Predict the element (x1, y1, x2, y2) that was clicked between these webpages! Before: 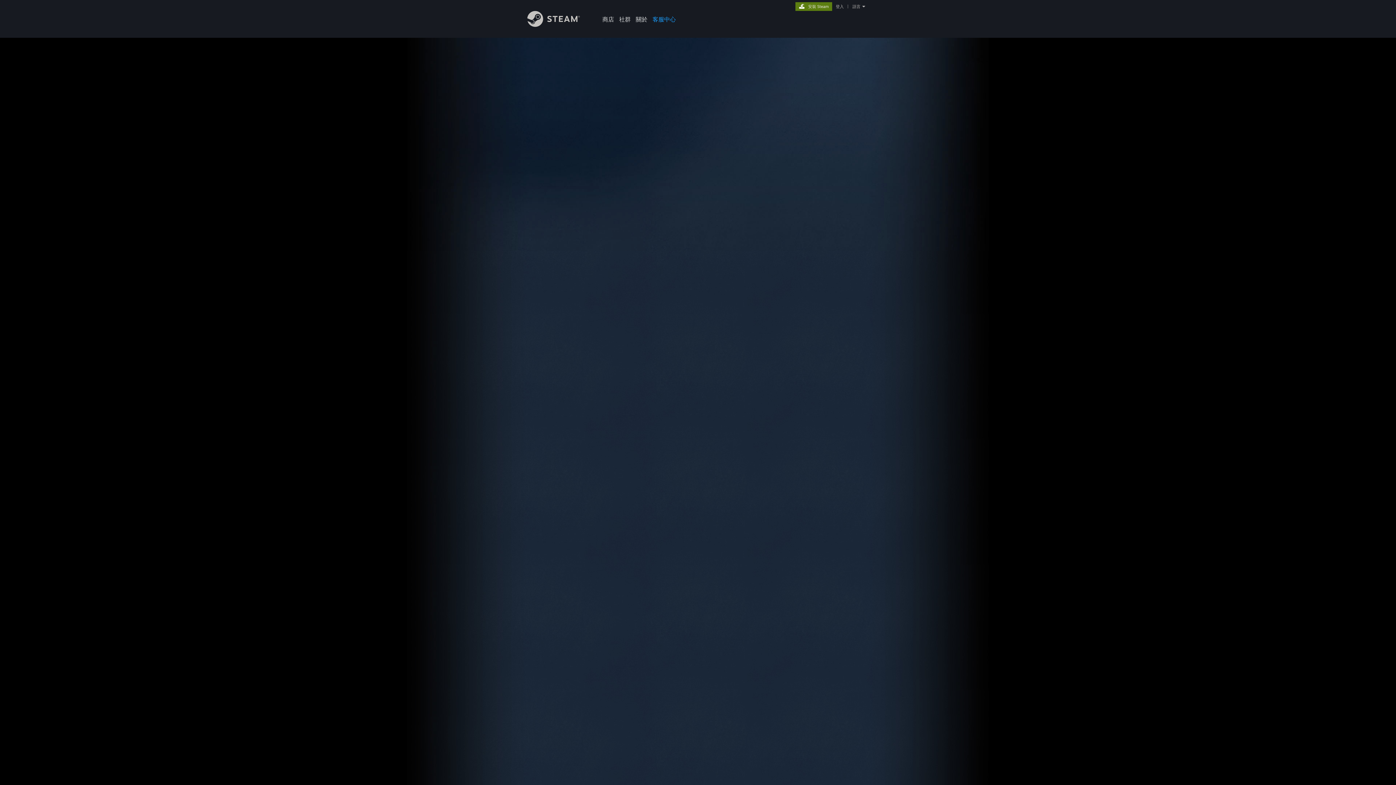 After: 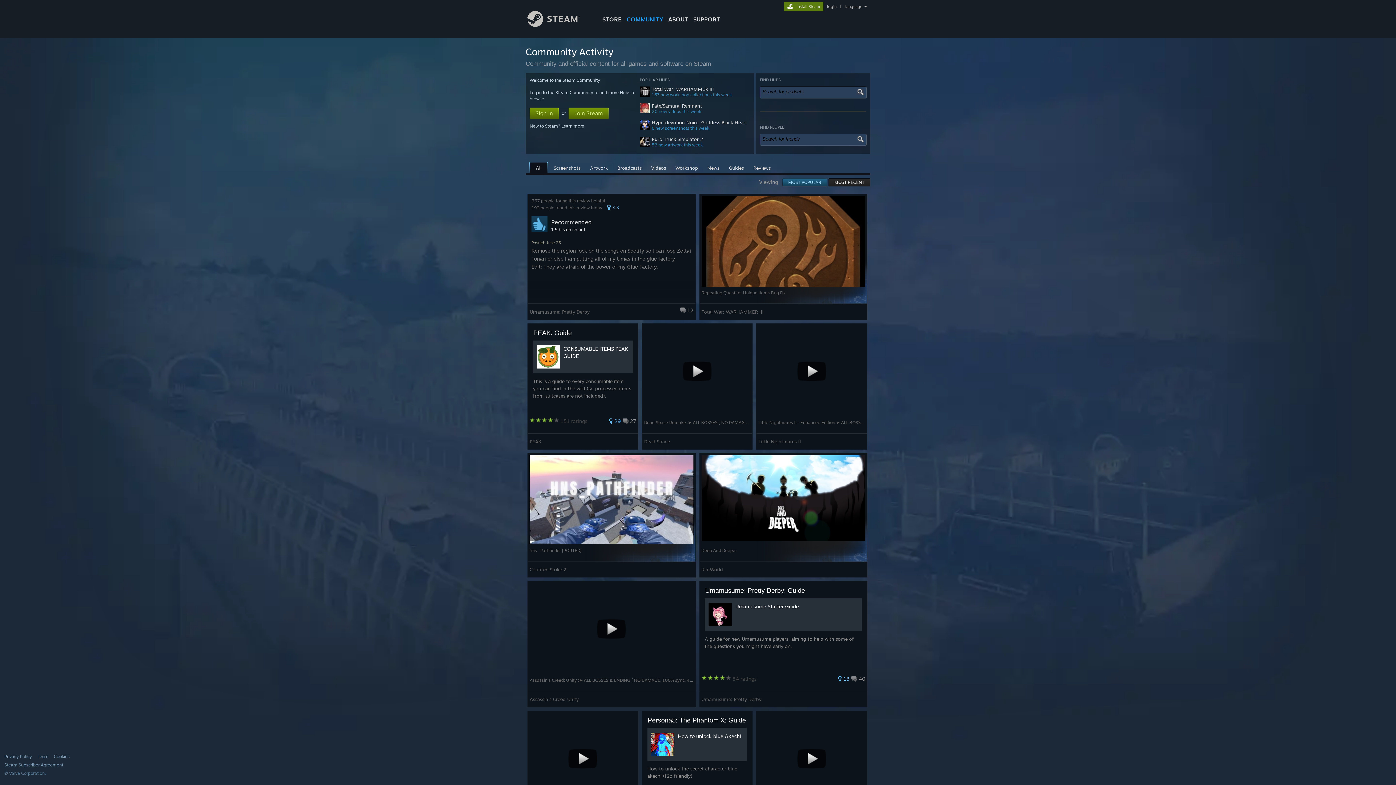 Action: label: 社群 bbox: (616, 0, 633, 24)